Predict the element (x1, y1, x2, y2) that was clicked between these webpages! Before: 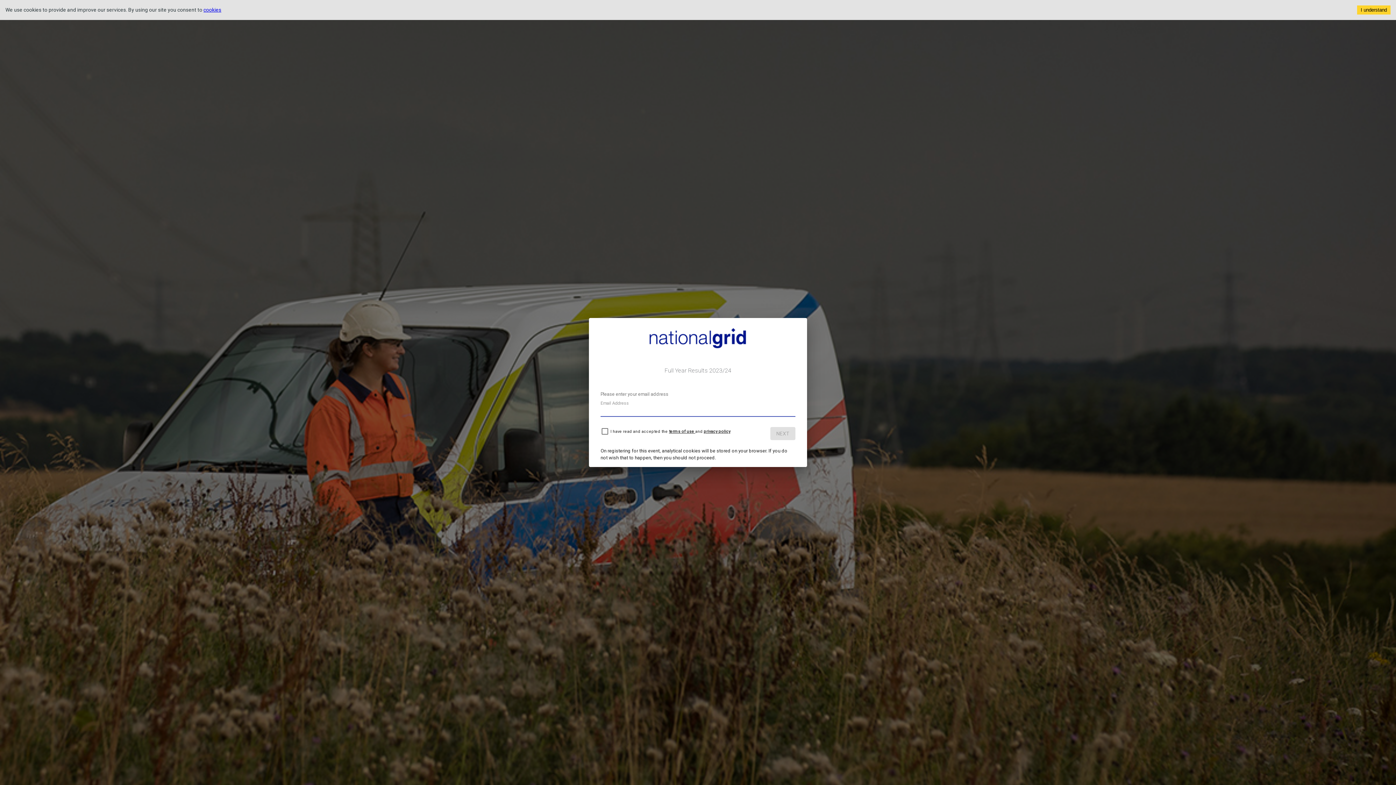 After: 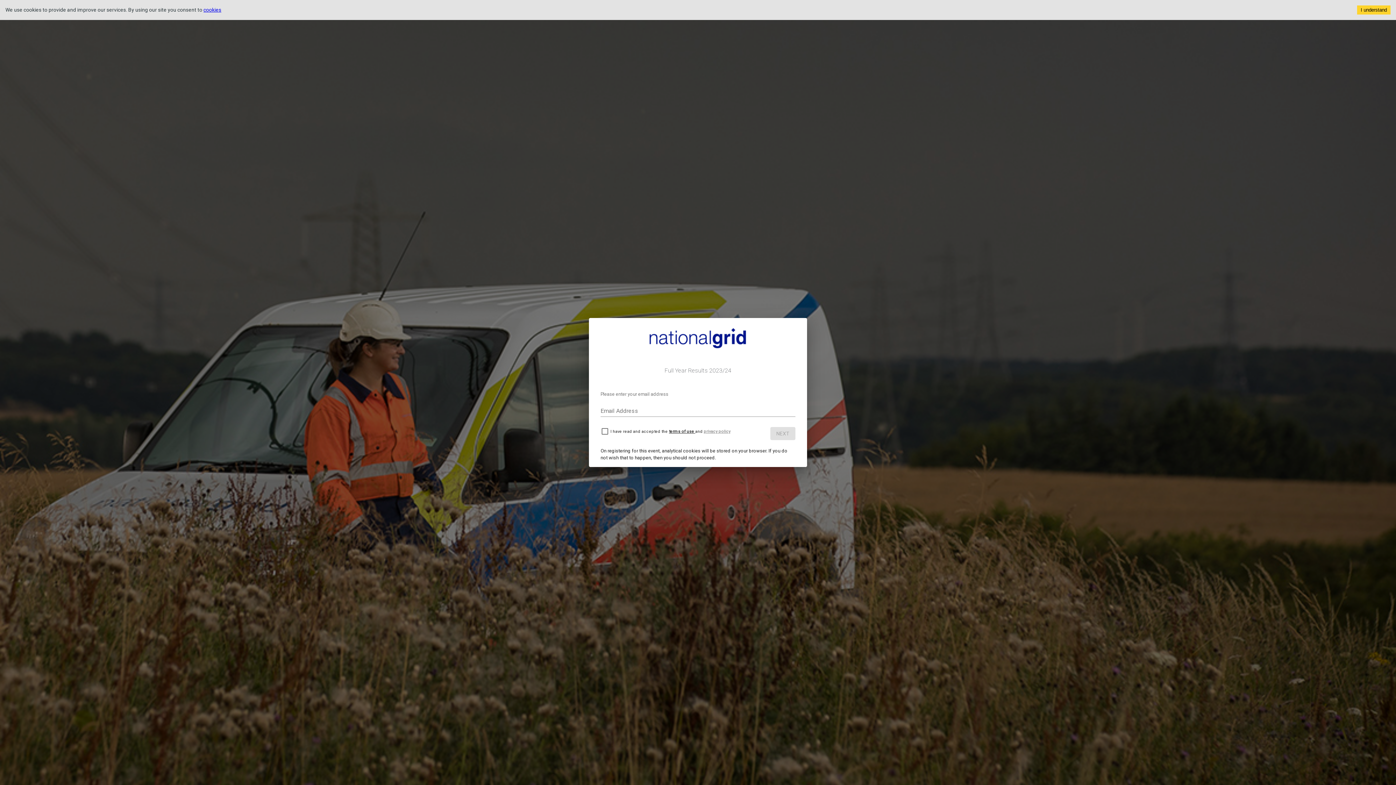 Action: label: privacy policy bbox: (697, 429, 724, 434)